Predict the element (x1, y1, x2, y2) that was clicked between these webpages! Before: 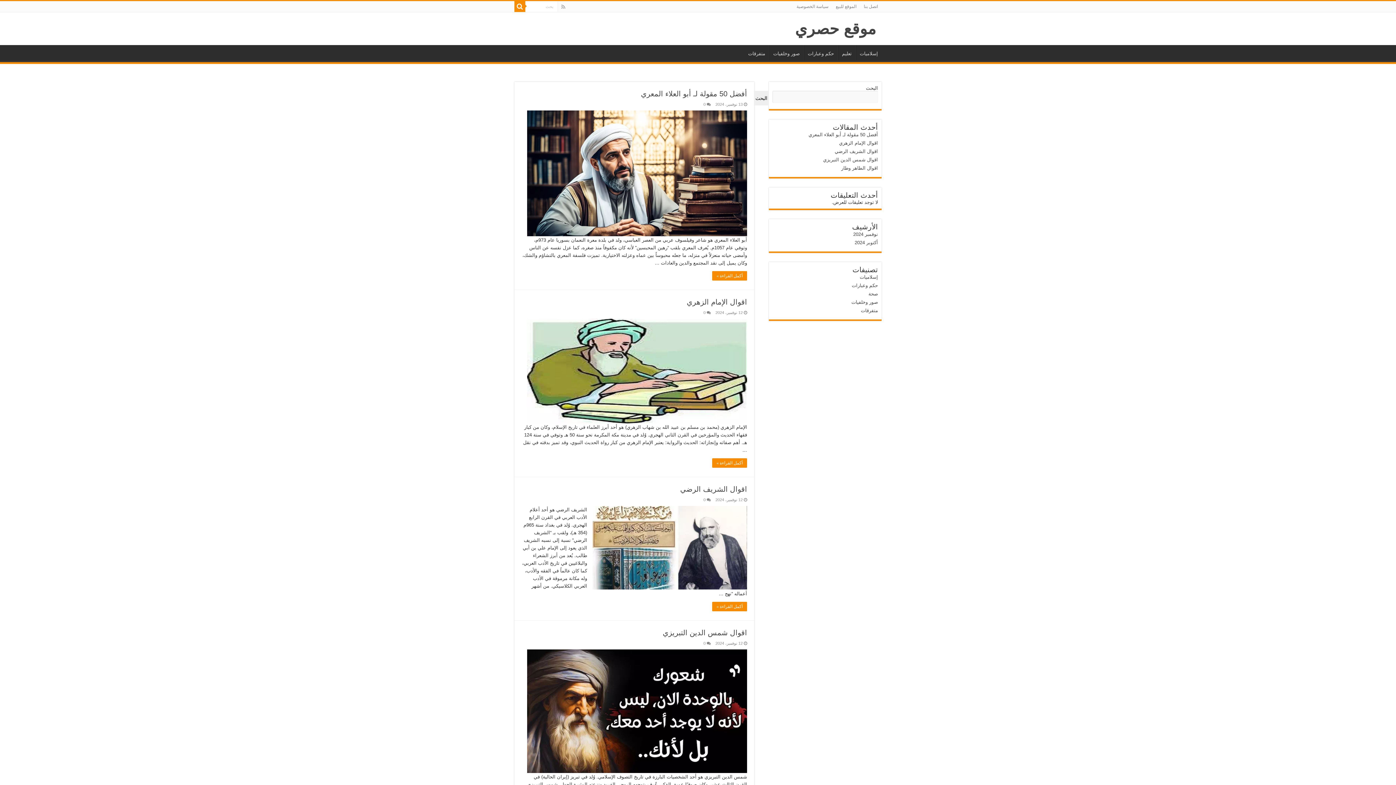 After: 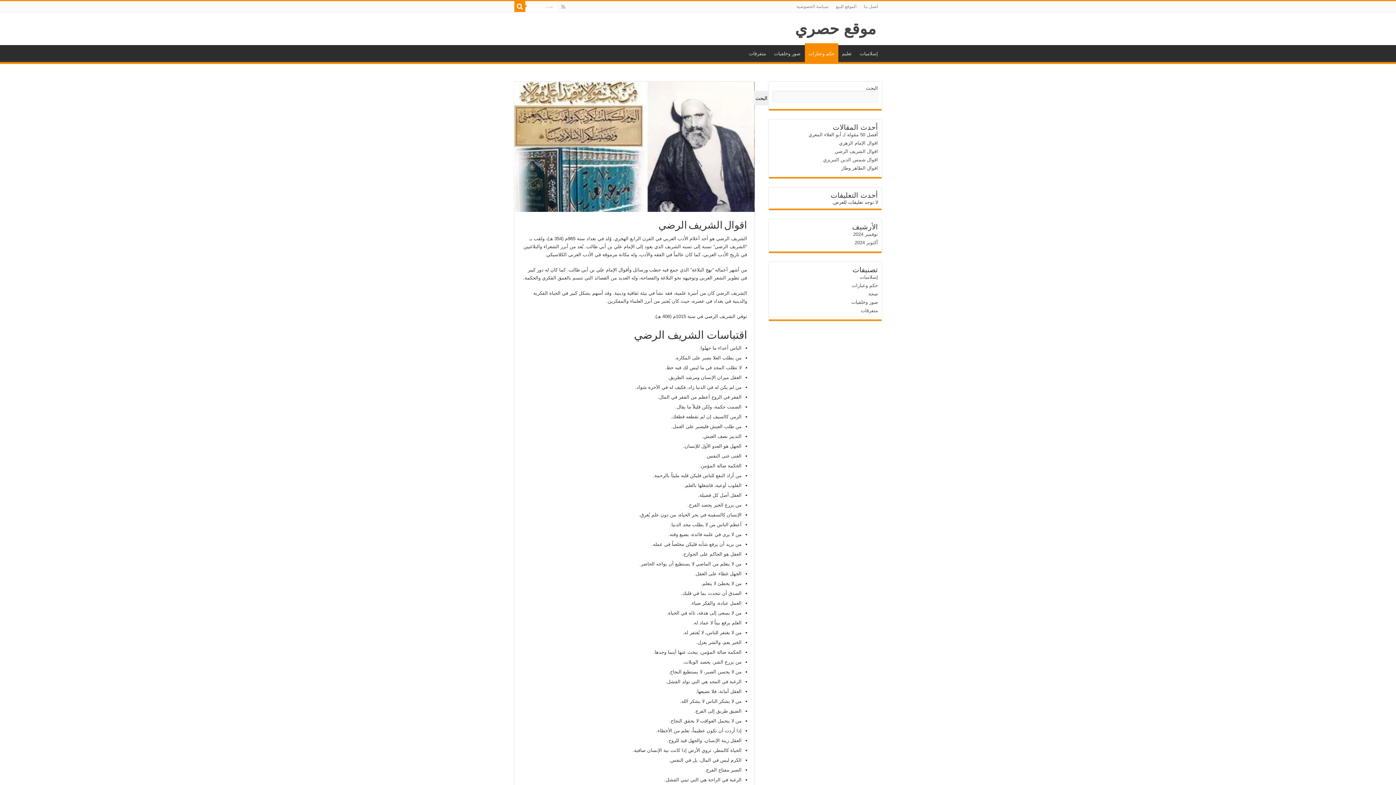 Action: label: اقوال الشريف الرضي bbox: (834, 148, 878, 154)